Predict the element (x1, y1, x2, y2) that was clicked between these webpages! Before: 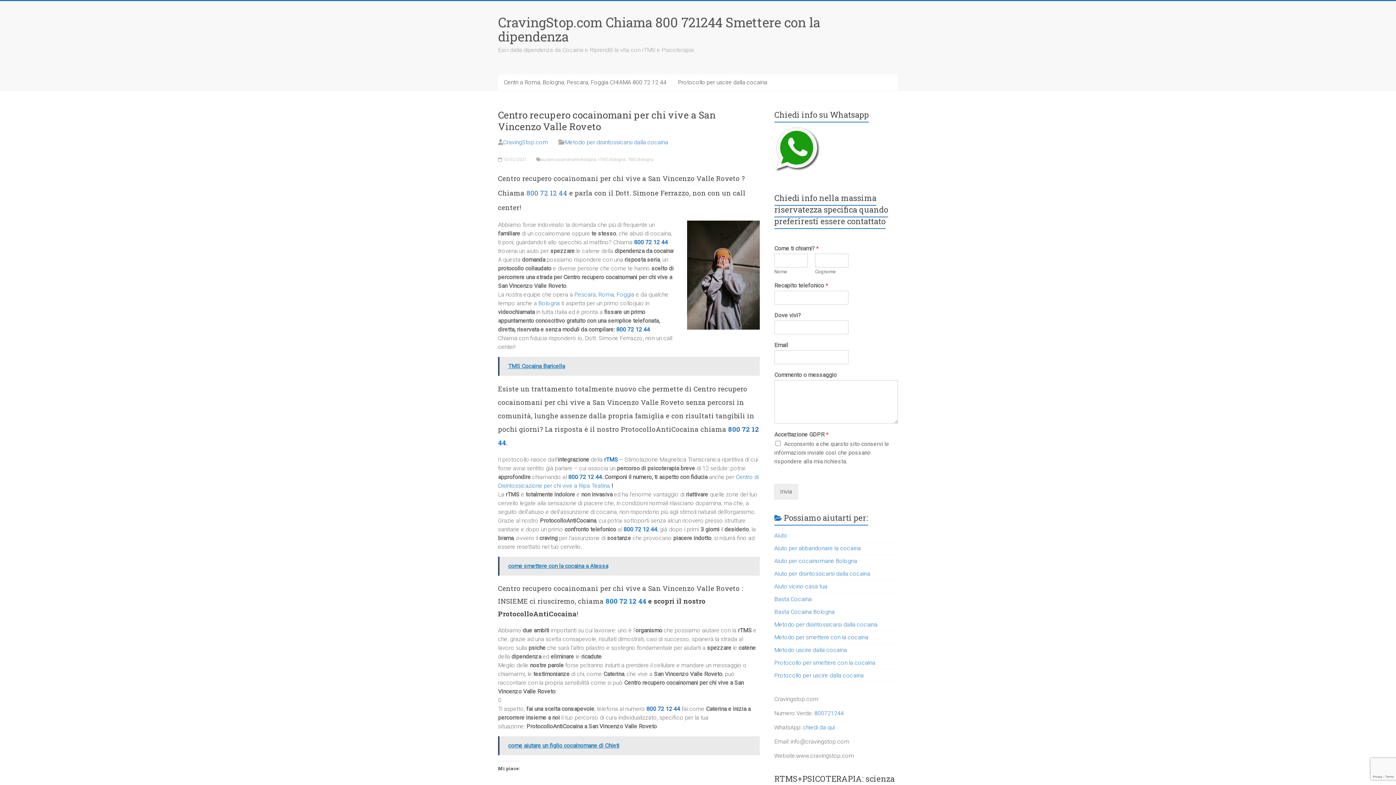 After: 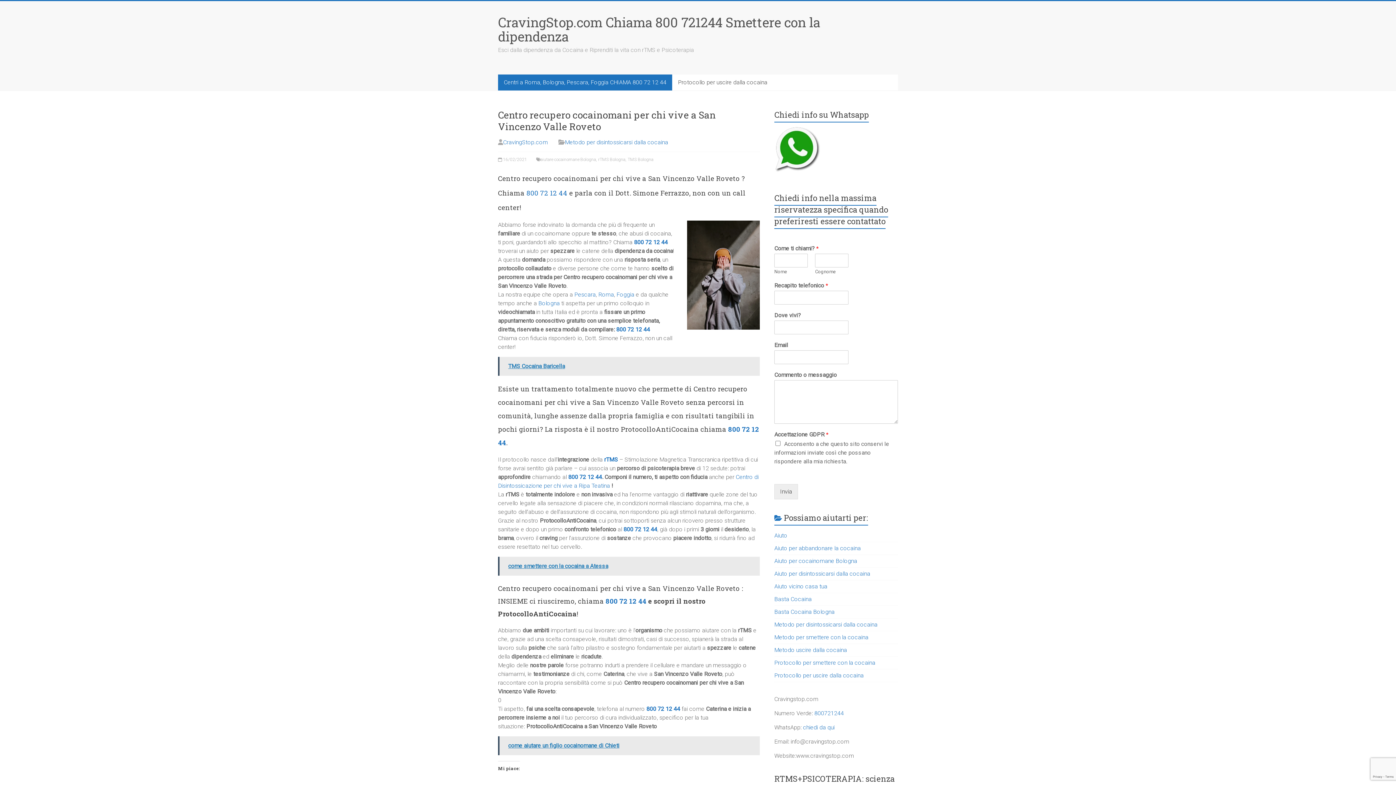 Action: label: Centri a Roma, Bologna, Pescara, Foggia CHIAMA 800 72 12 44 bbox: (498, 74, 672, 90)